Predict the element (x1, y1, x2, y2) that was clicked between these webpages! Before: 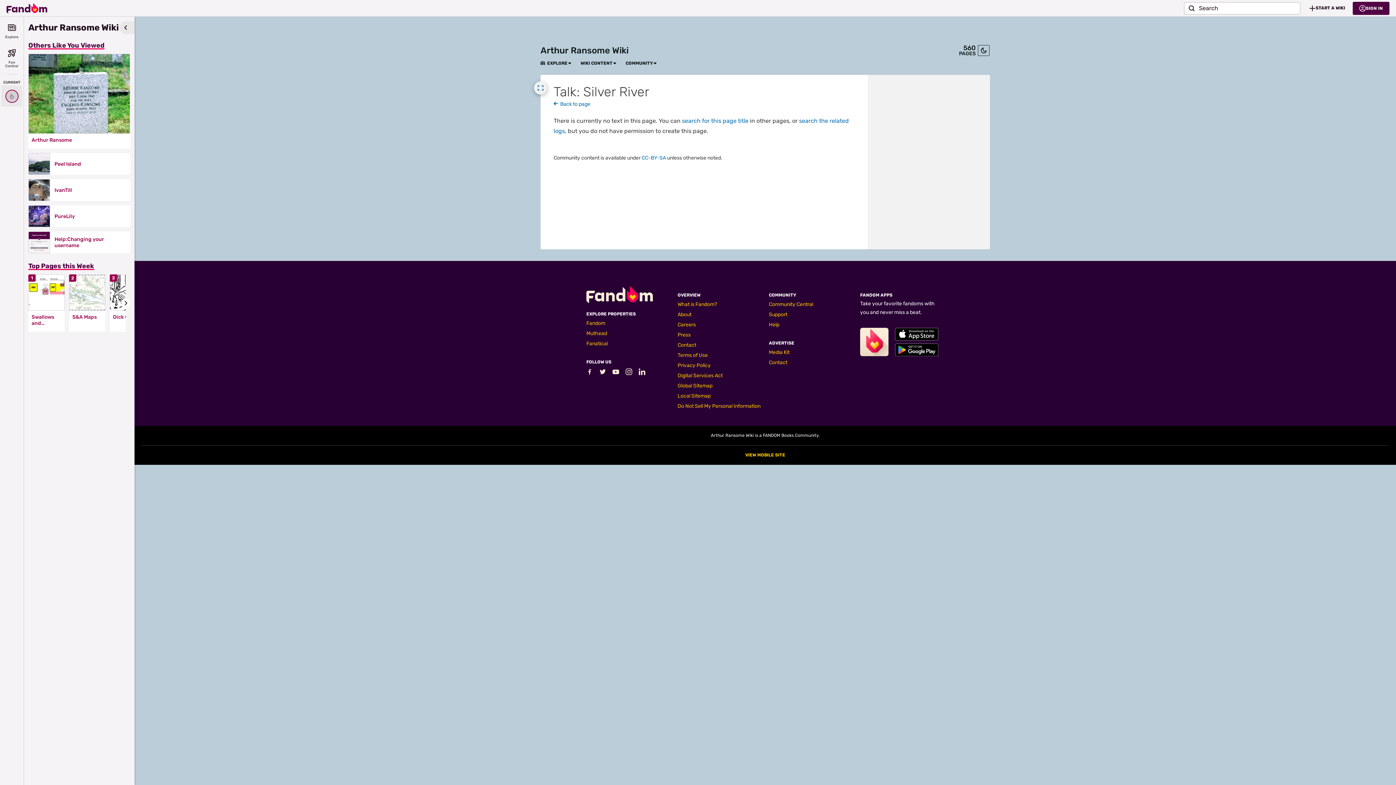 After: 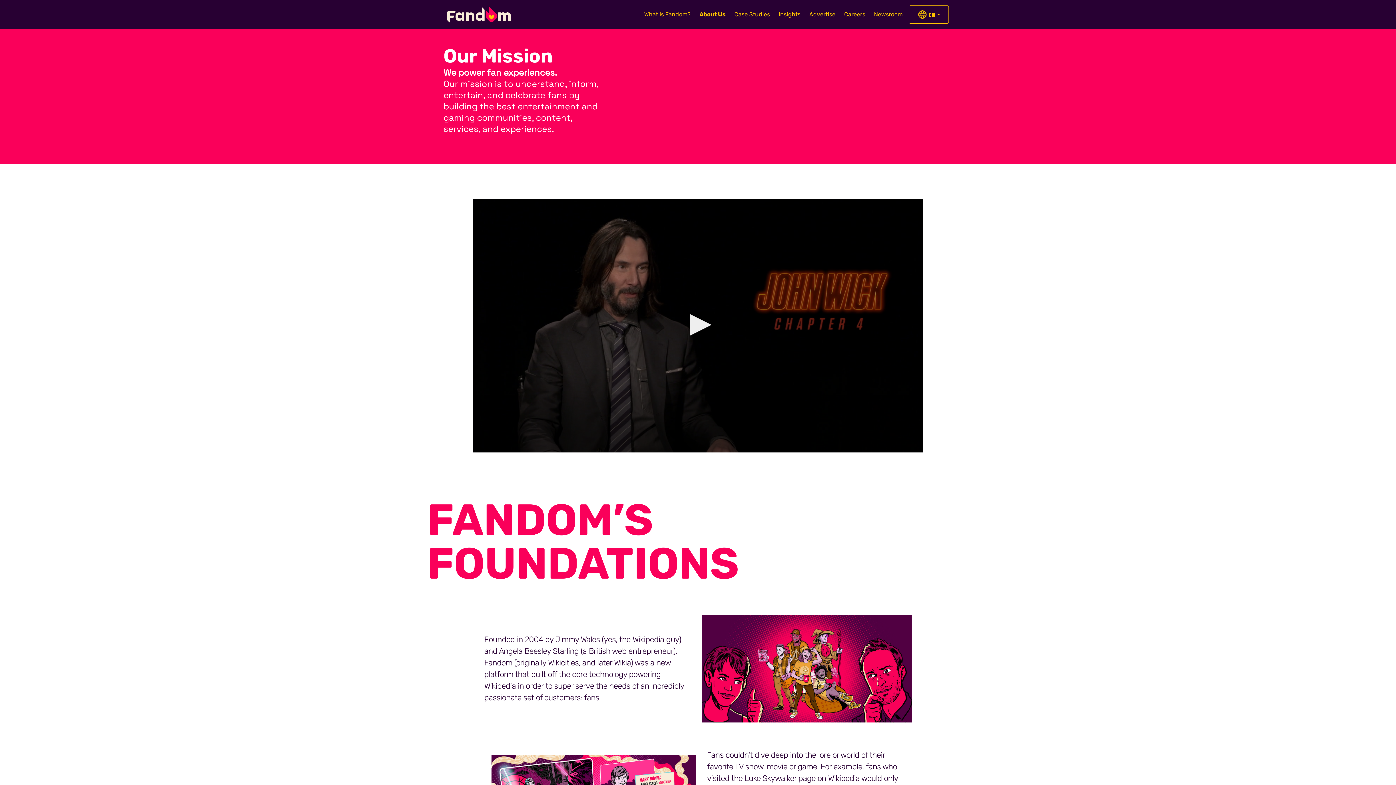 Action: label: About bbox: (677, 311, 691, 317)